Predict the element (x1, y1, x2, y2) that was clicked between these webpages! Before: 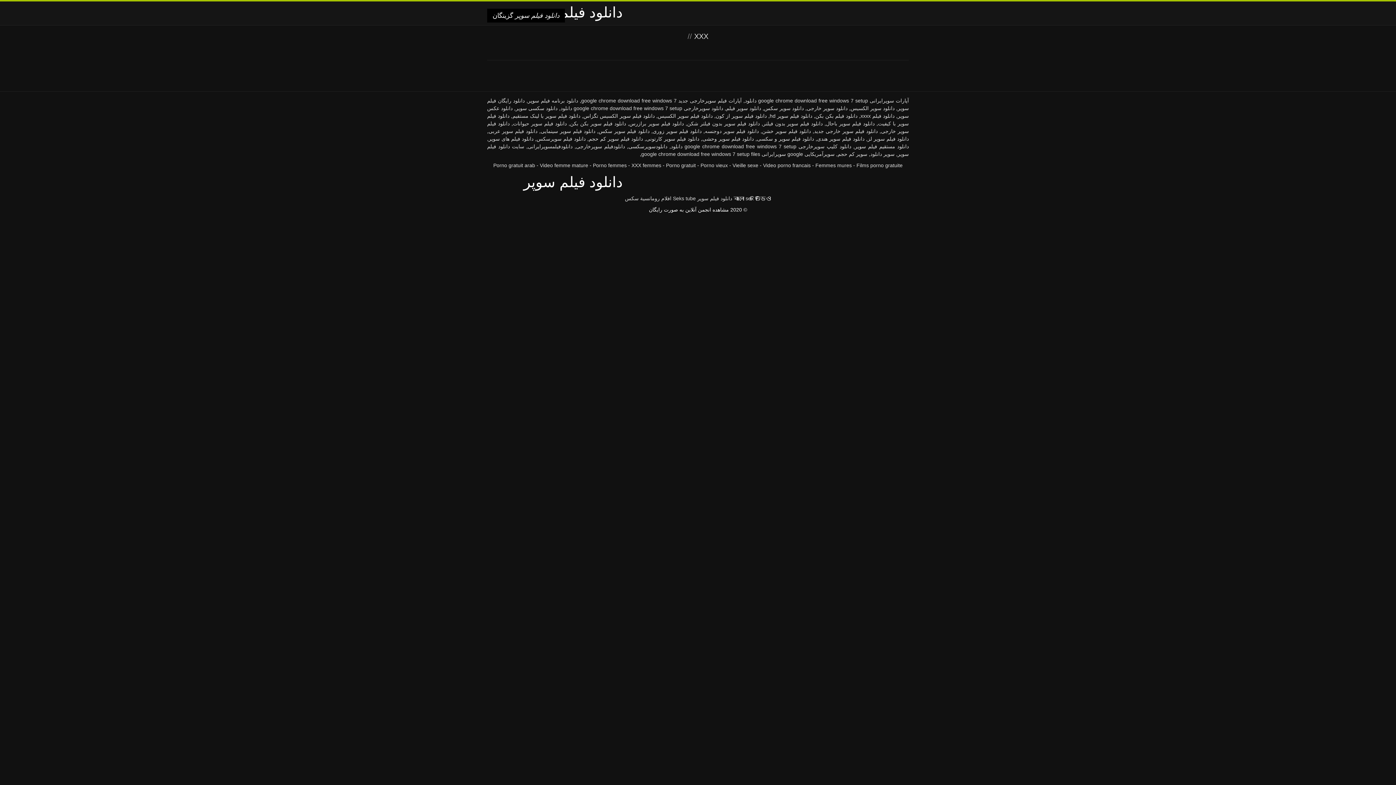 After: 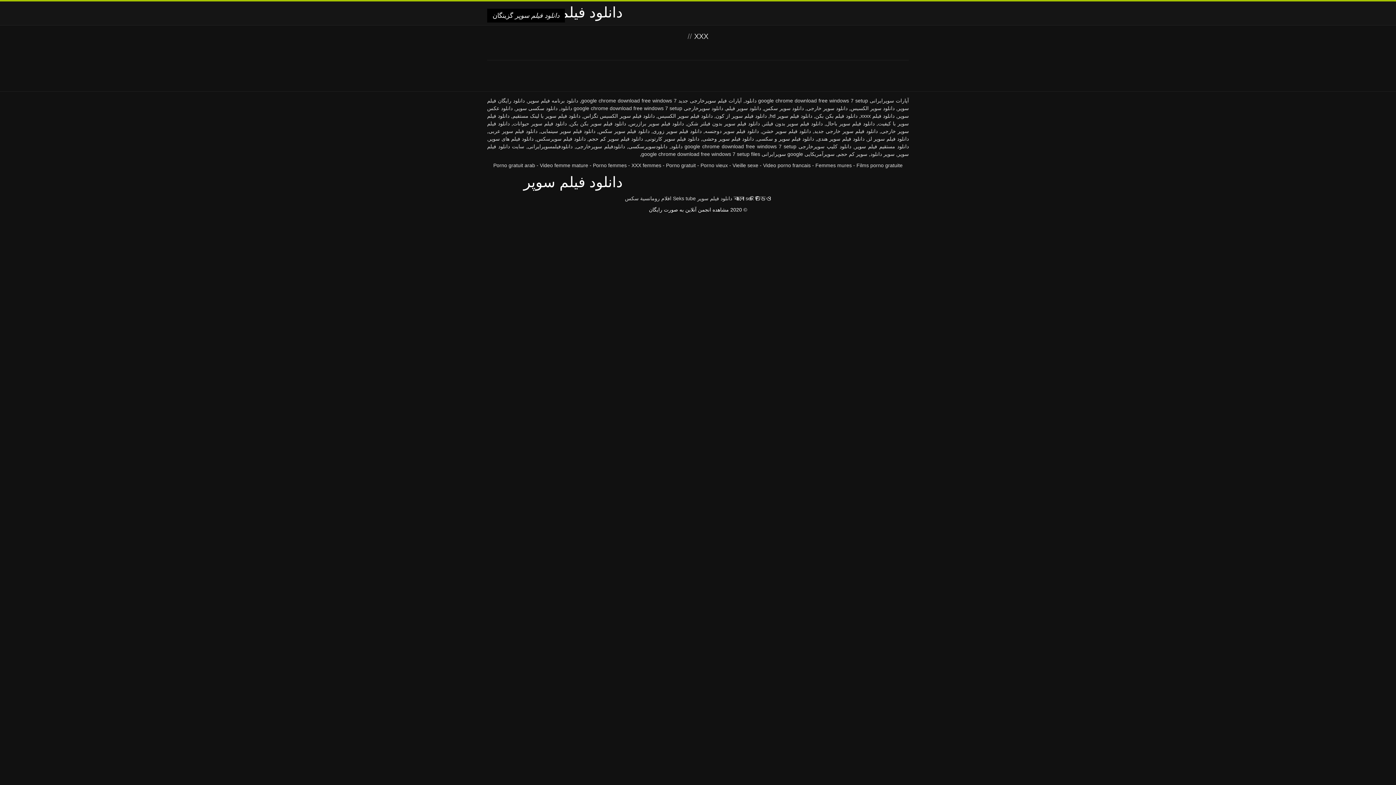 Action: label: دانلود فیلم سوپر عربی bbox: (488, 128, 537, 134)